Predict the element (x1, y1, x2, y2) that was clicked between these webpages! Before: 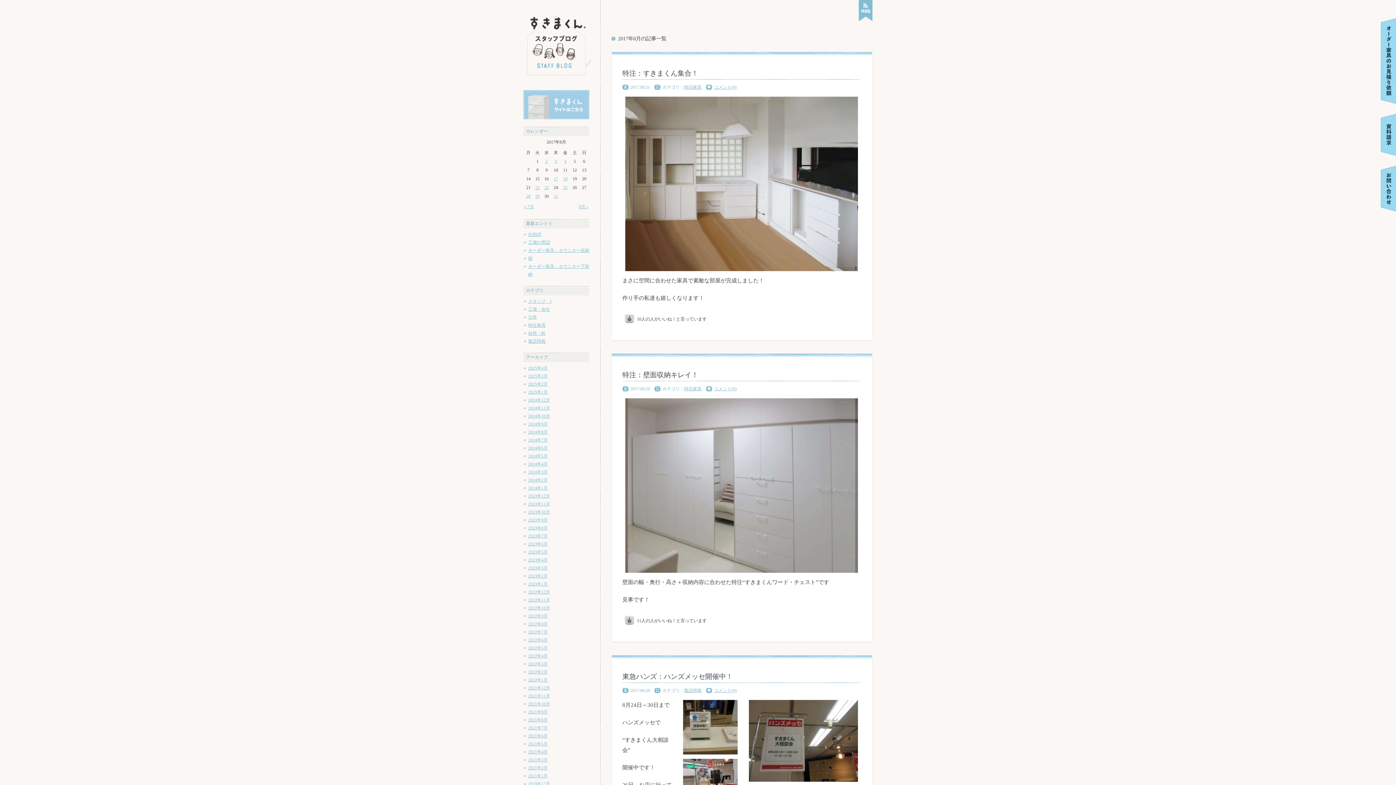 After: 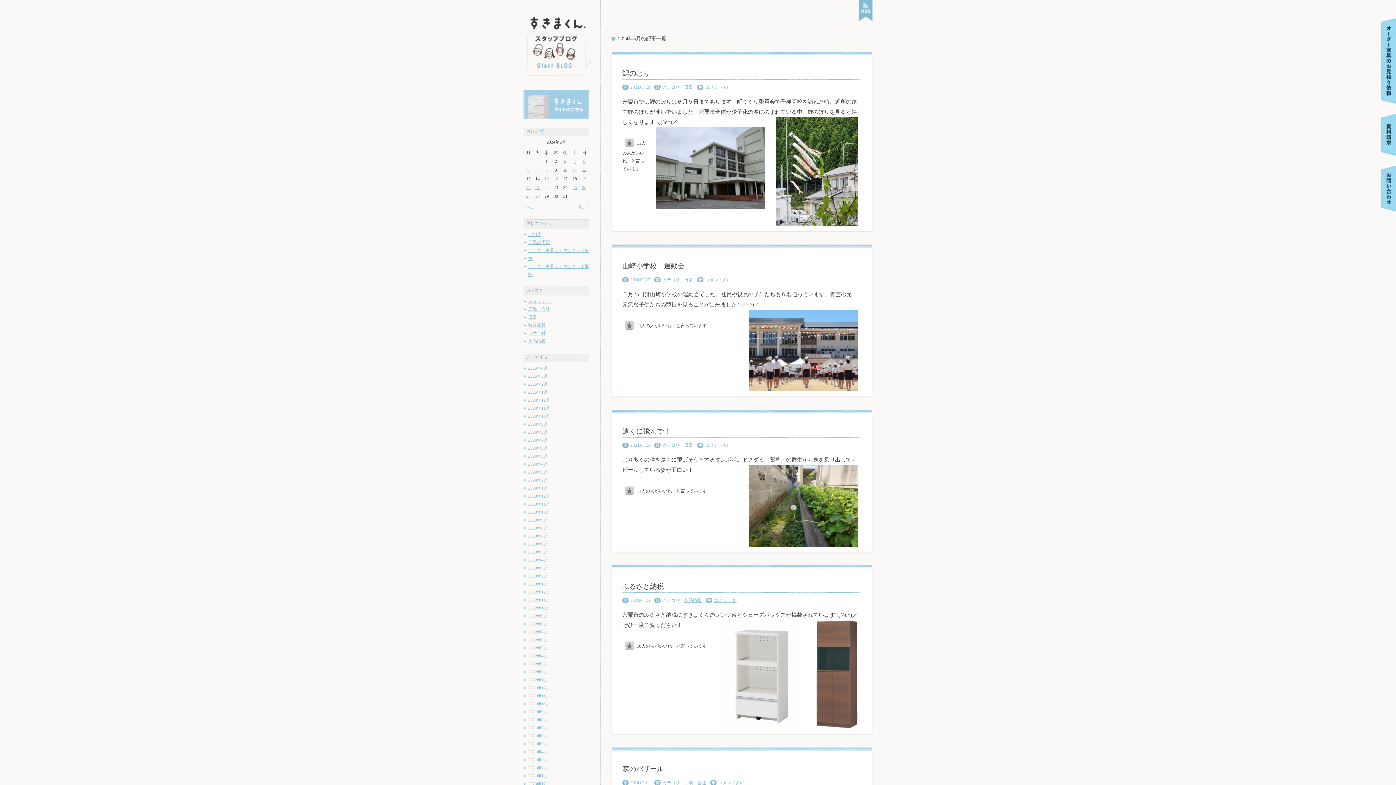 Action: label: 2024年5月 bbox: (528, 453, 548, 458)